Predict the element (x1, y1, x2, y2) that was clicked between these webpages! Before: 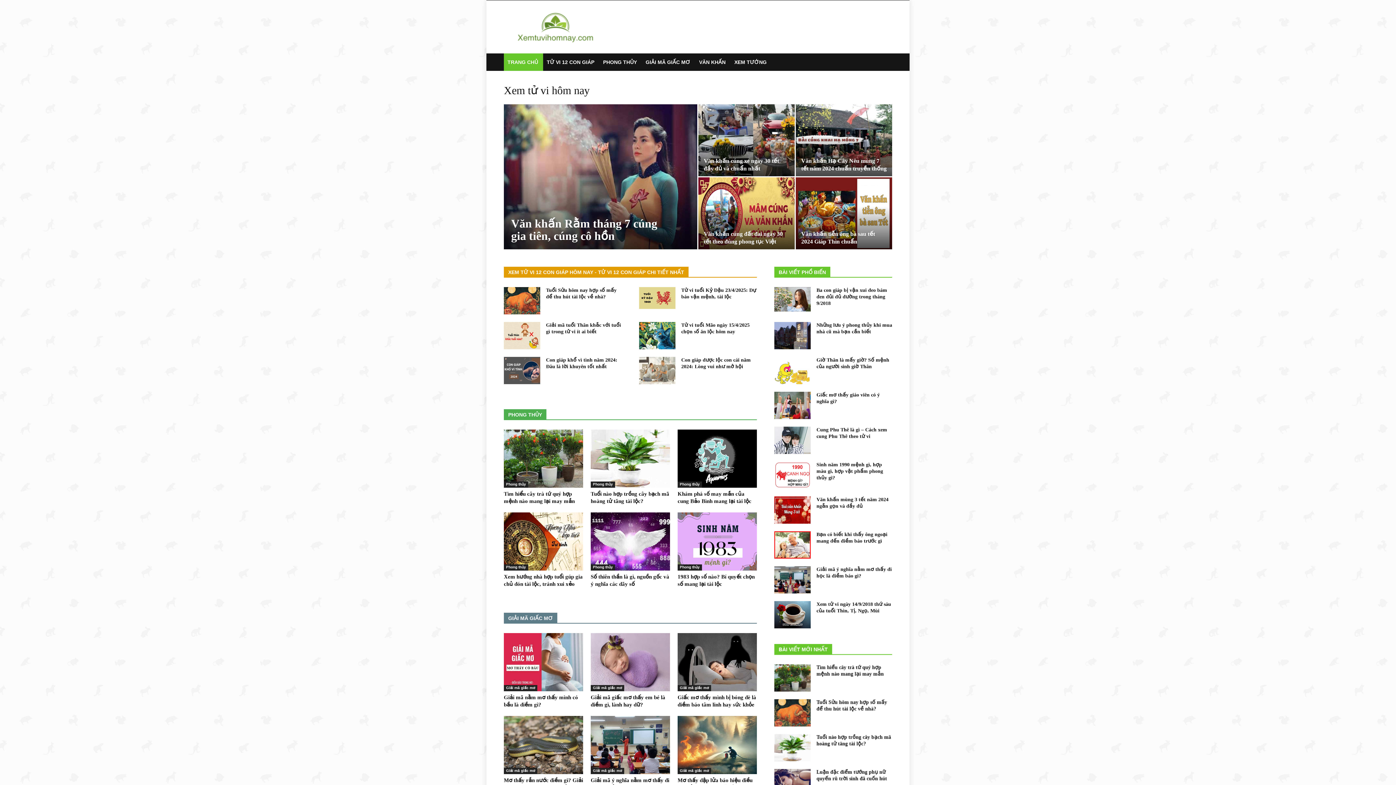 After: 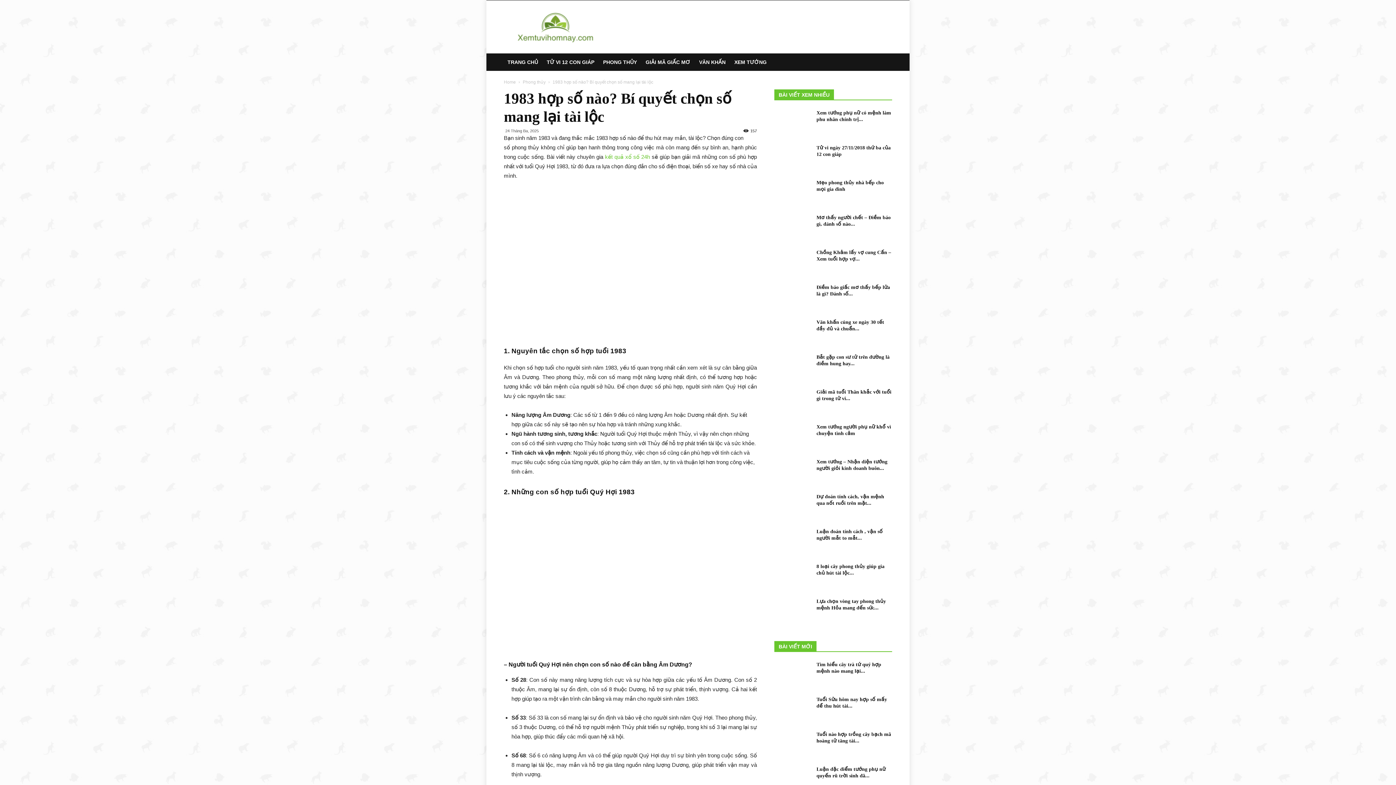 Action: bbox: (677, 512, 757, 570)